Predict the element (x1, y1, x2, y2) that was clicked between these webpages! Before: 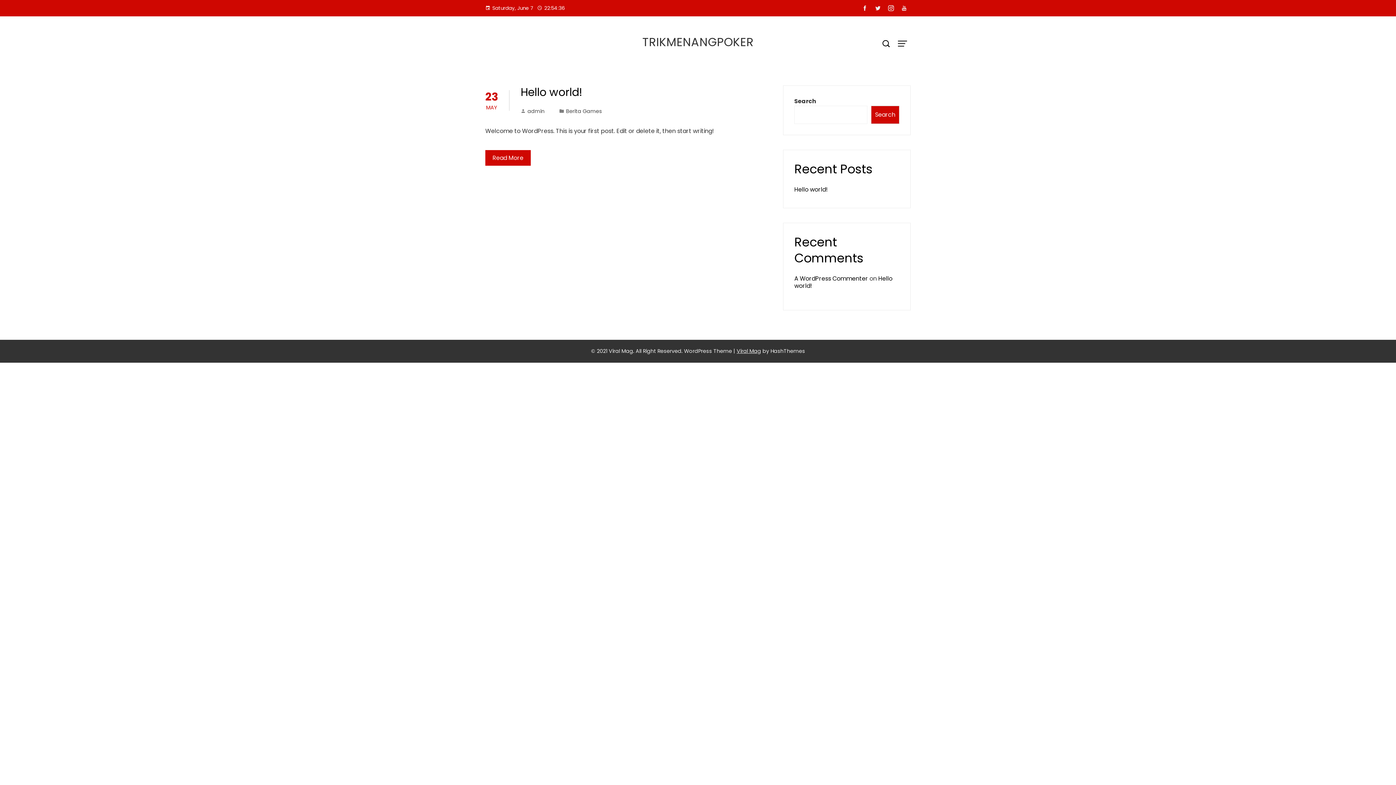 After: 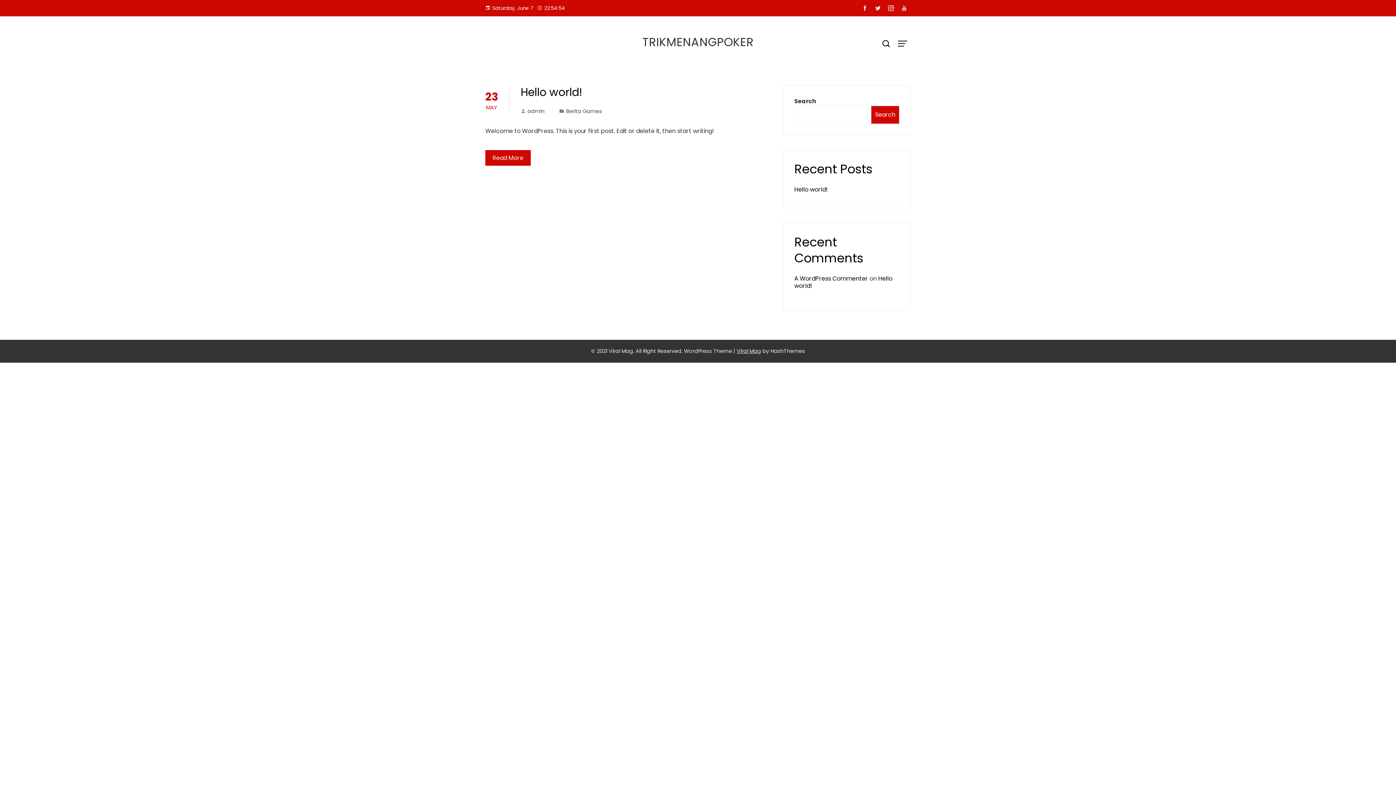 Action: bbox: (858, 2, 871, 14)